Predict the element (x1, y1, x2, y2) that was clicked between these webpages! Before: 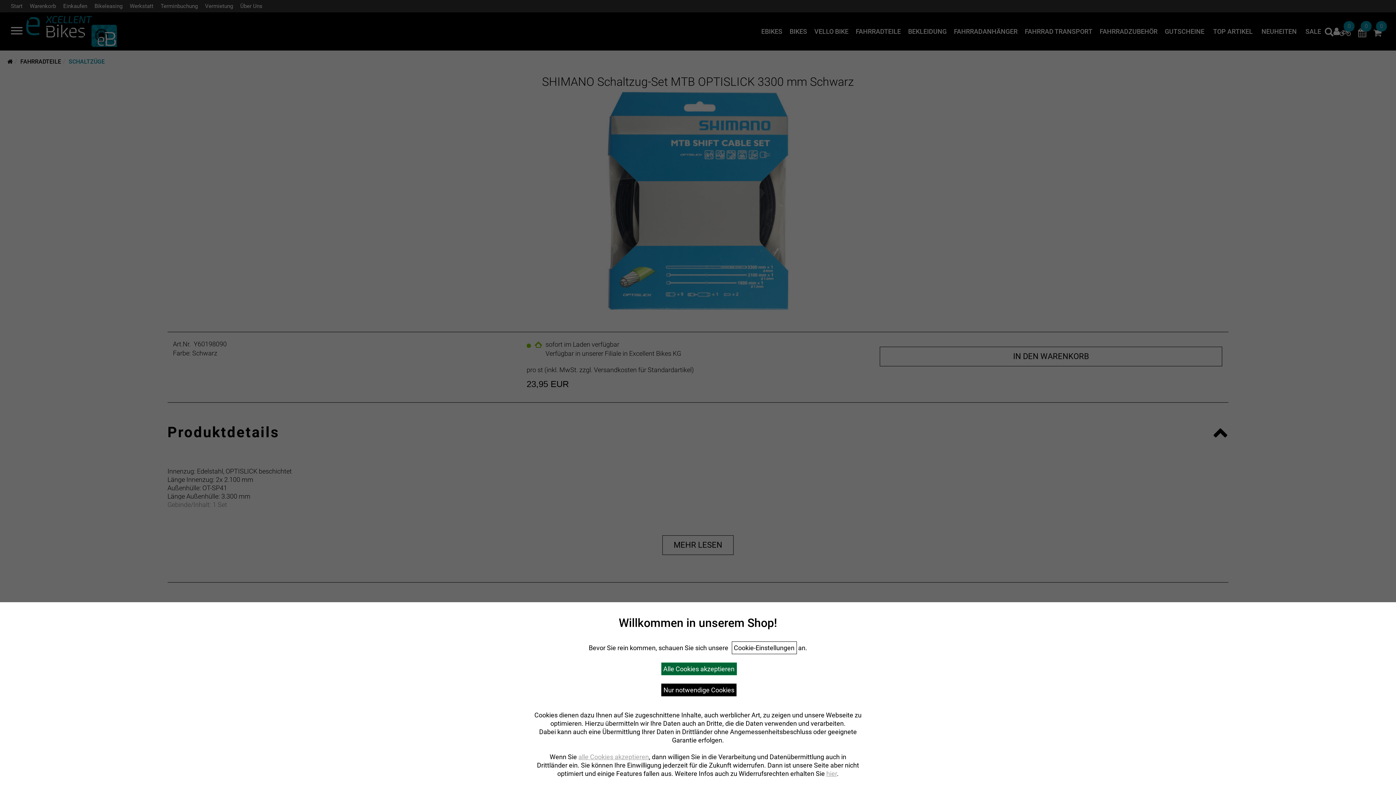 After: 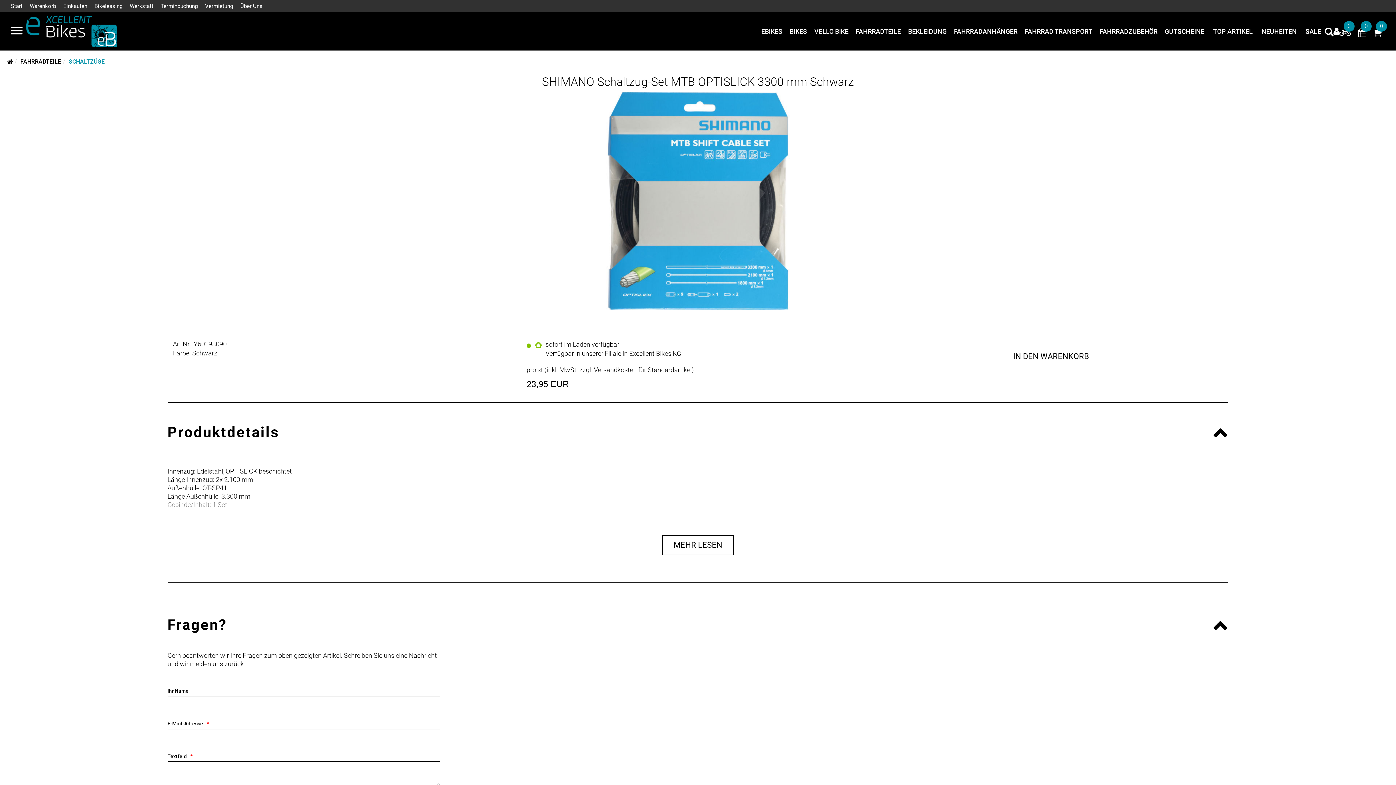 Action: label: Nur notwendige Cookies bbox: (661, 684, 736, 696)